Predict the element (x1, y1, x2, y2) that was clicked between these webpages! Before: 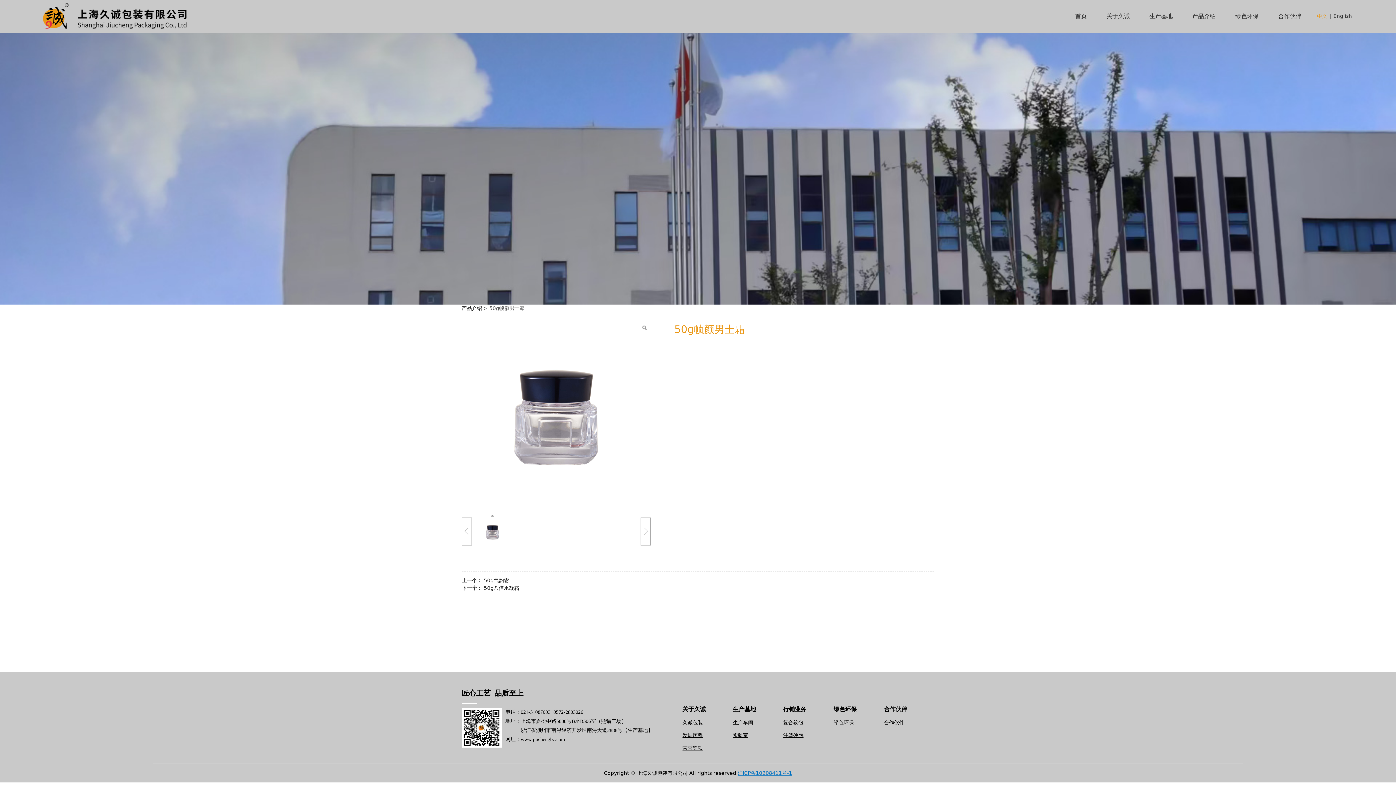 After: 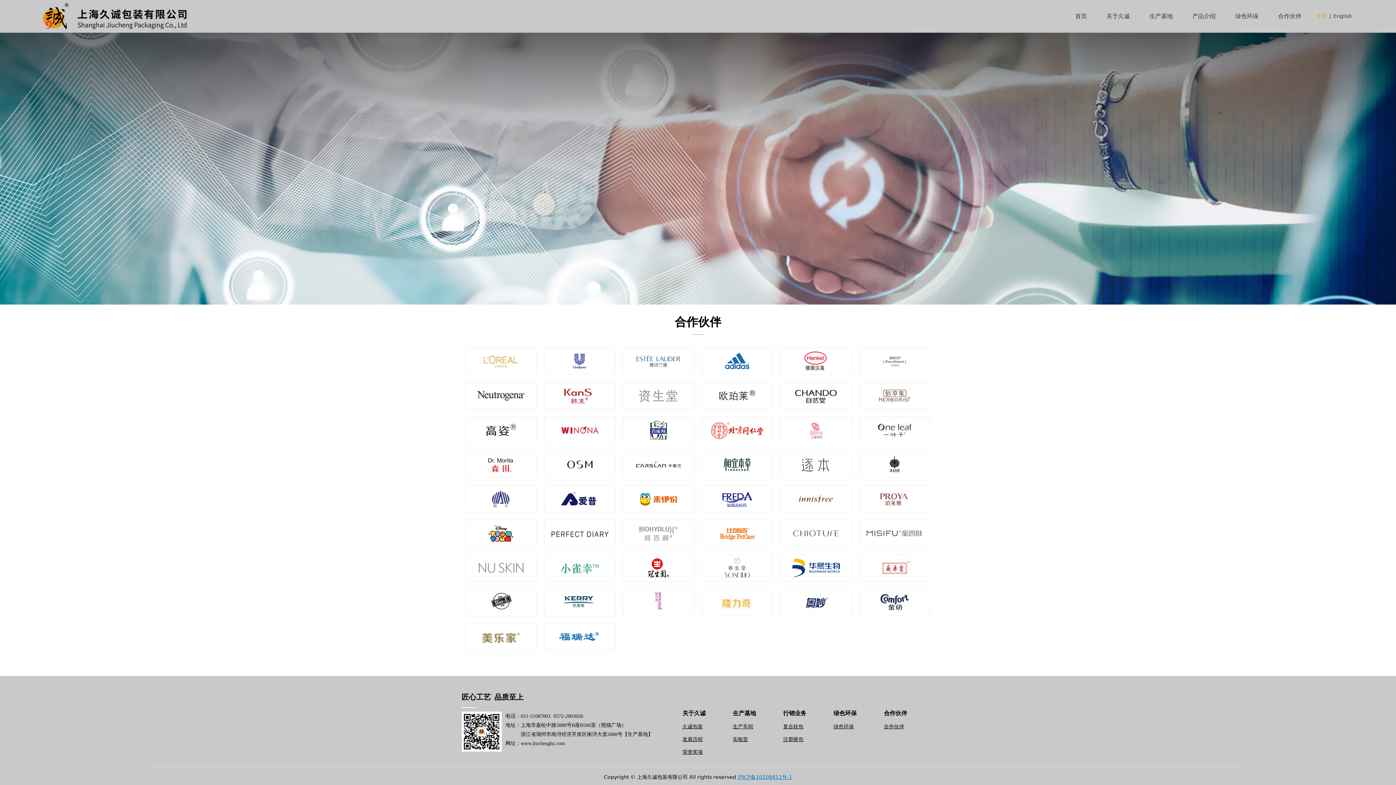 Action: bbox: (884, 720, 904, 725) label: 合作伙伴